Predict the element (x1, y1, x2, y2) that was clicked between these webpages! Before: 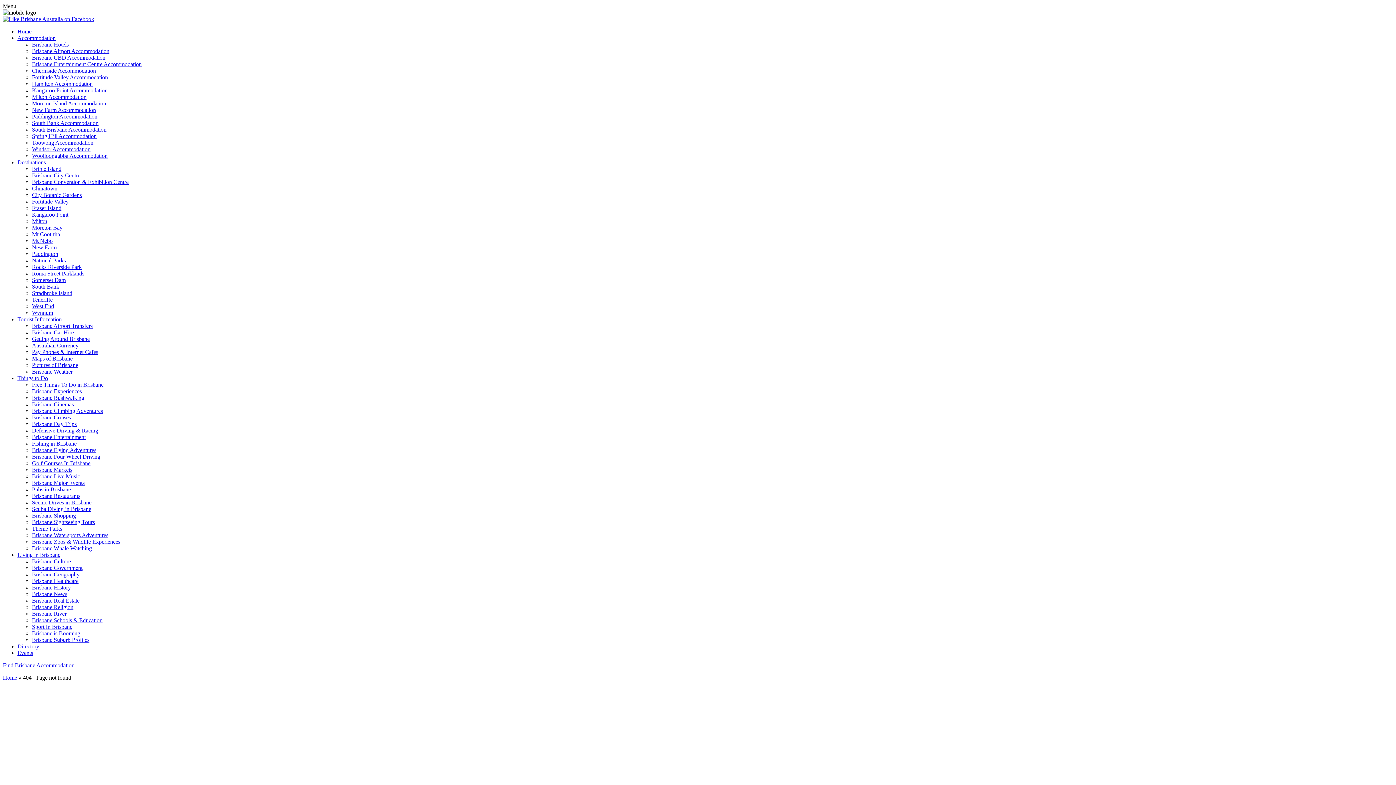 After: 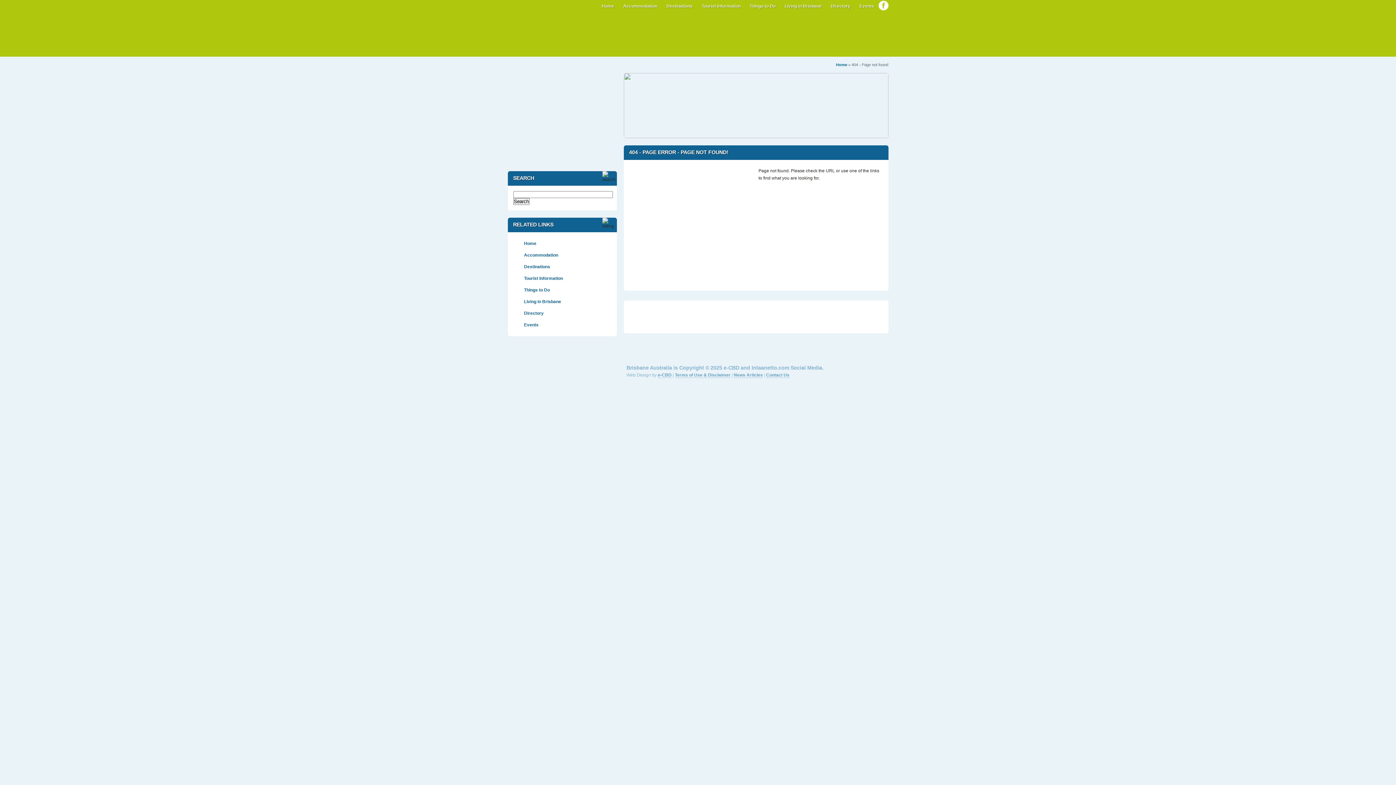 Action: label: Brisbane Airport Accommodation bbox: (32, 48, 109, 54)